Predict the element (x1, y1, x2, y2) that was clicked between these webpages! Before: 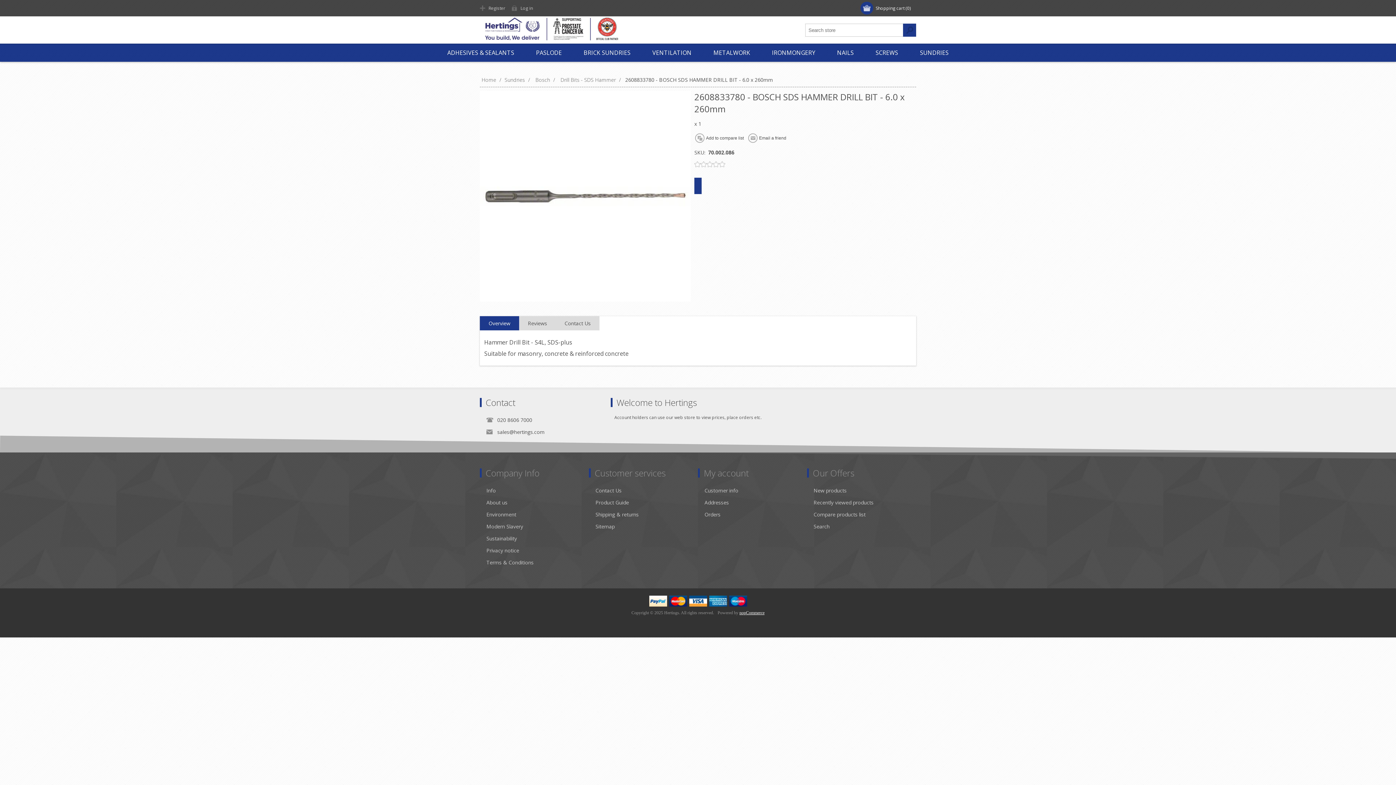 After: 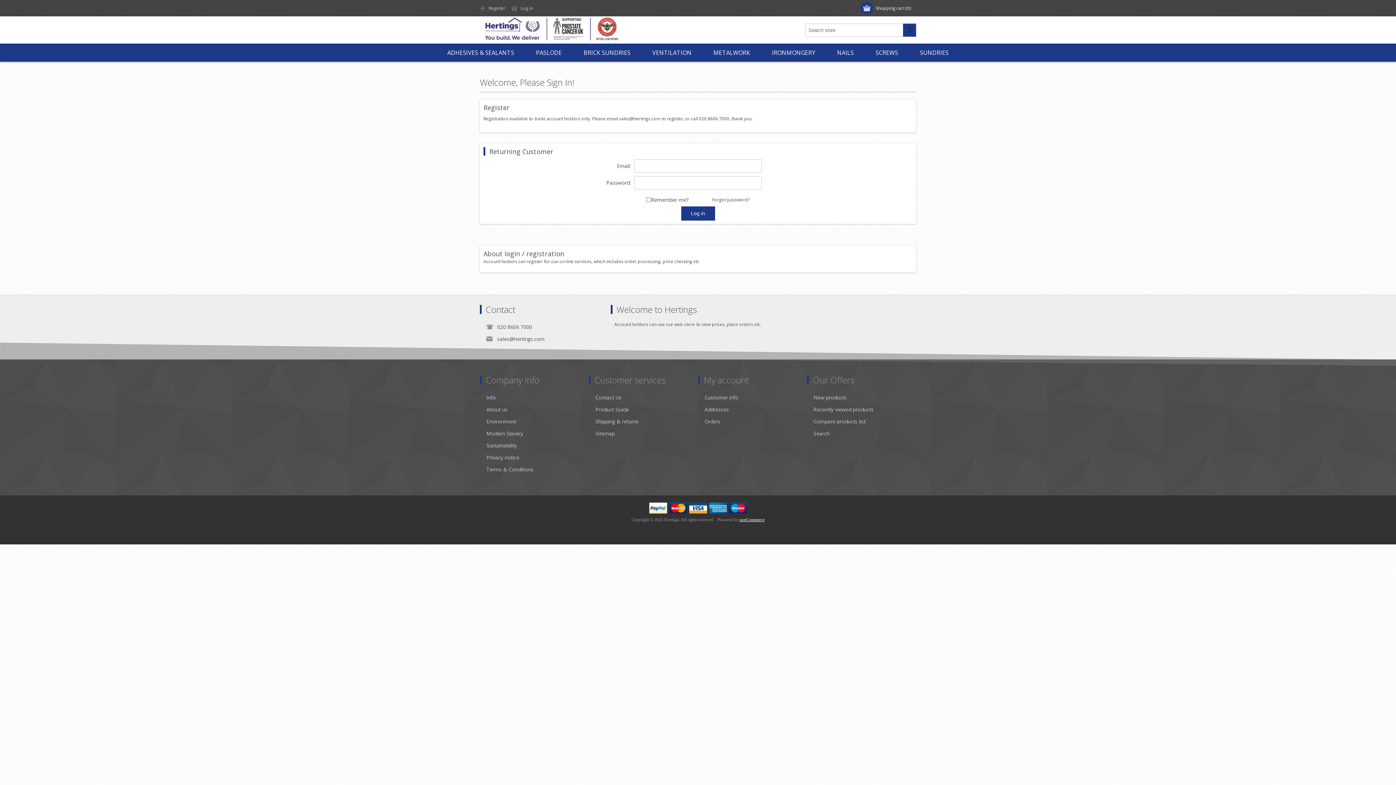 Action: label: Log in bbox: (512, 1, 535, 14)